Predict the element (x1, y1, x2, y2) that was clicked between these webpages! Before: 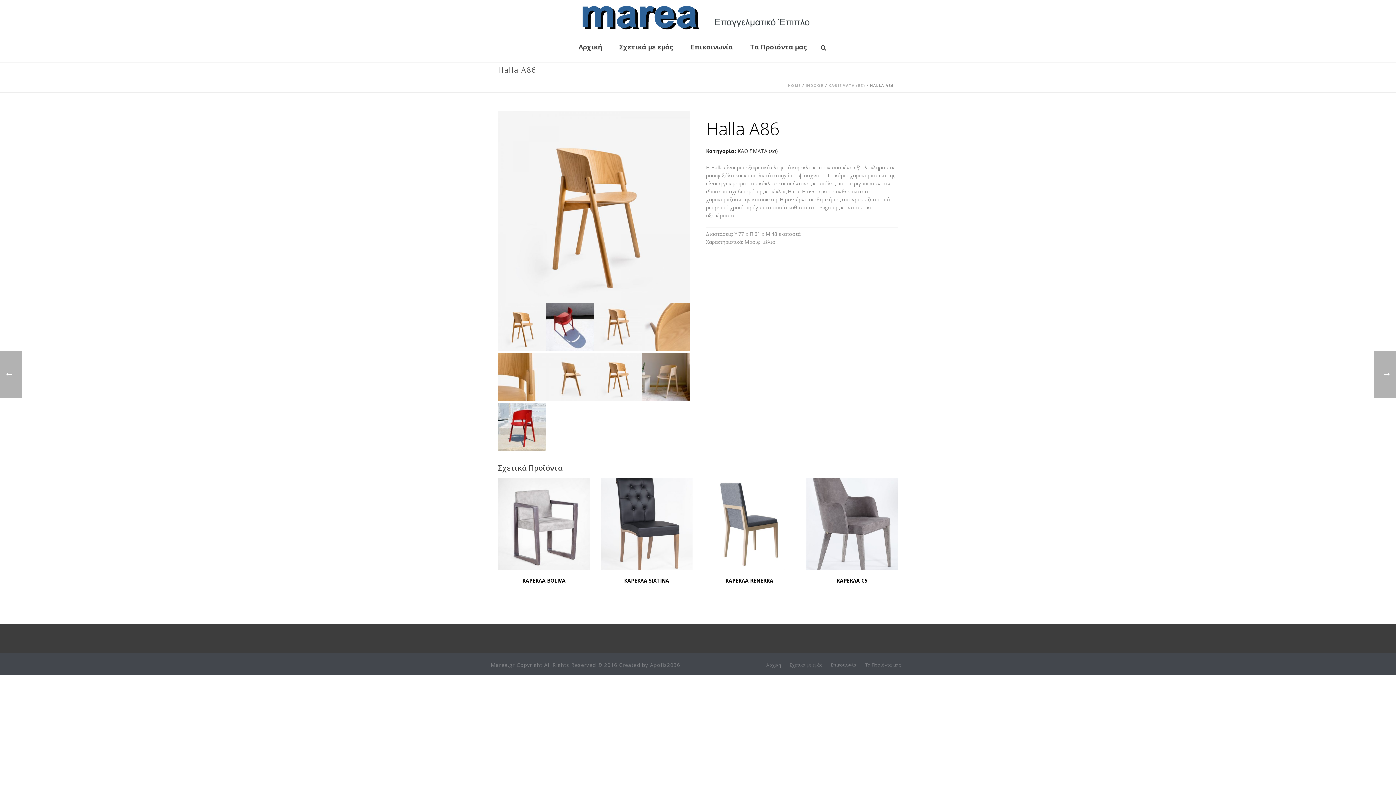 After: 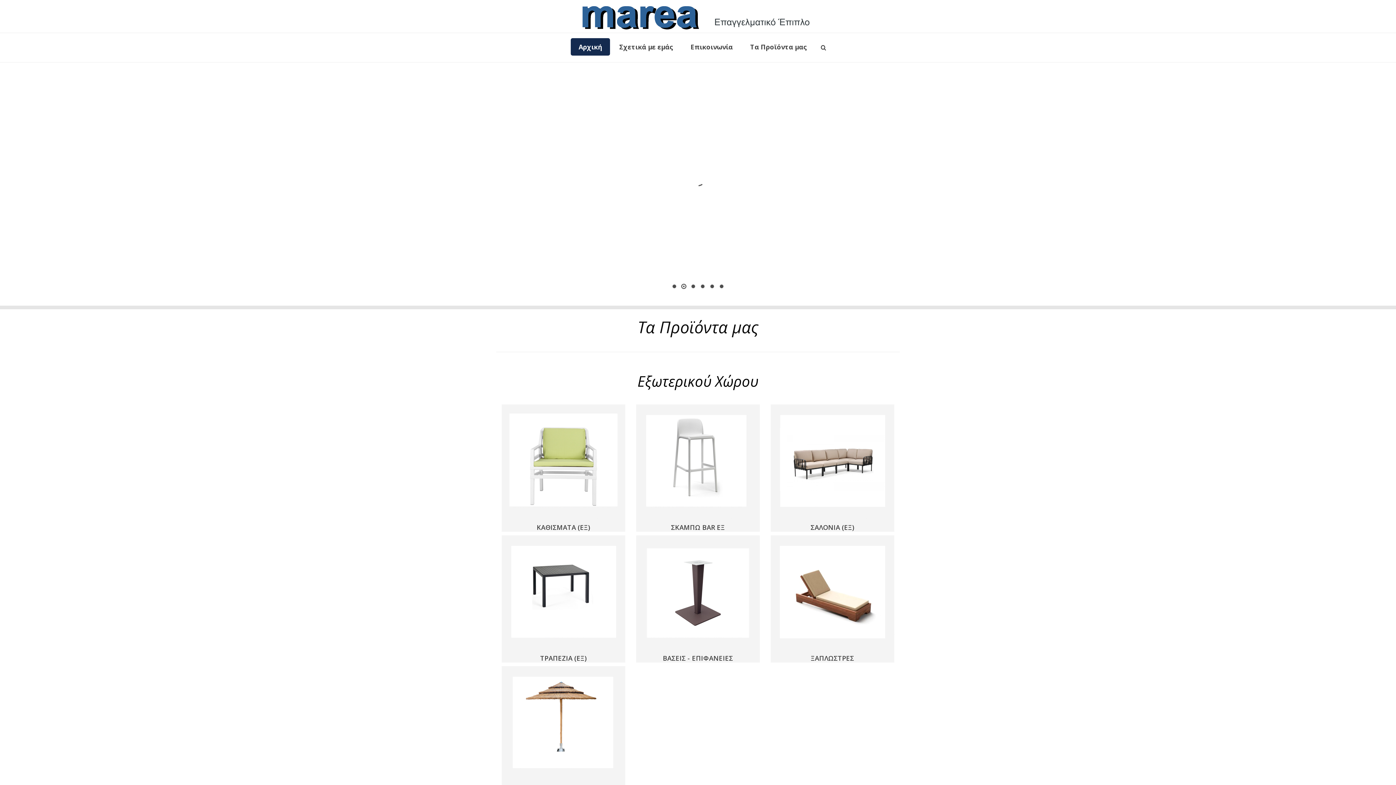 Action: label: Αρχική bbox: (570, 38, 610, 55)